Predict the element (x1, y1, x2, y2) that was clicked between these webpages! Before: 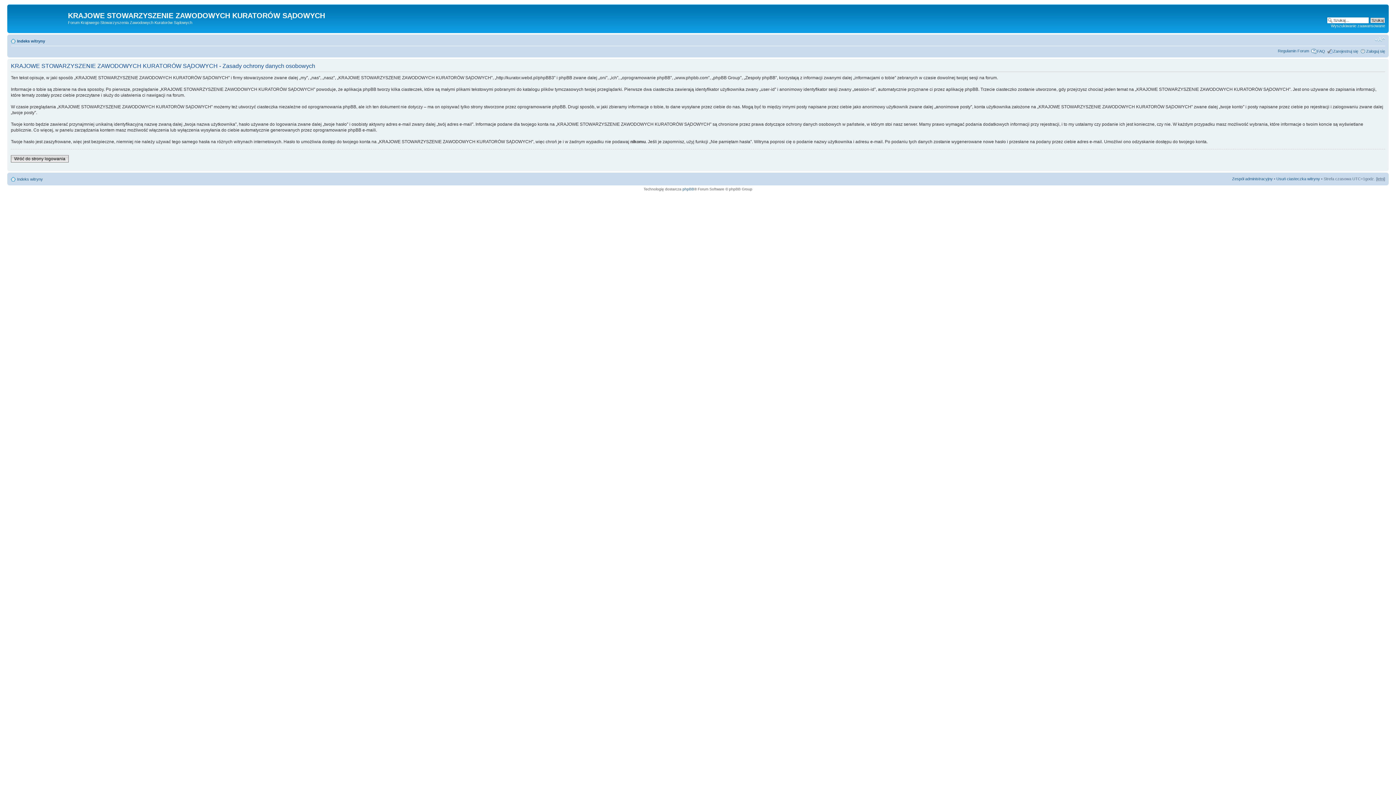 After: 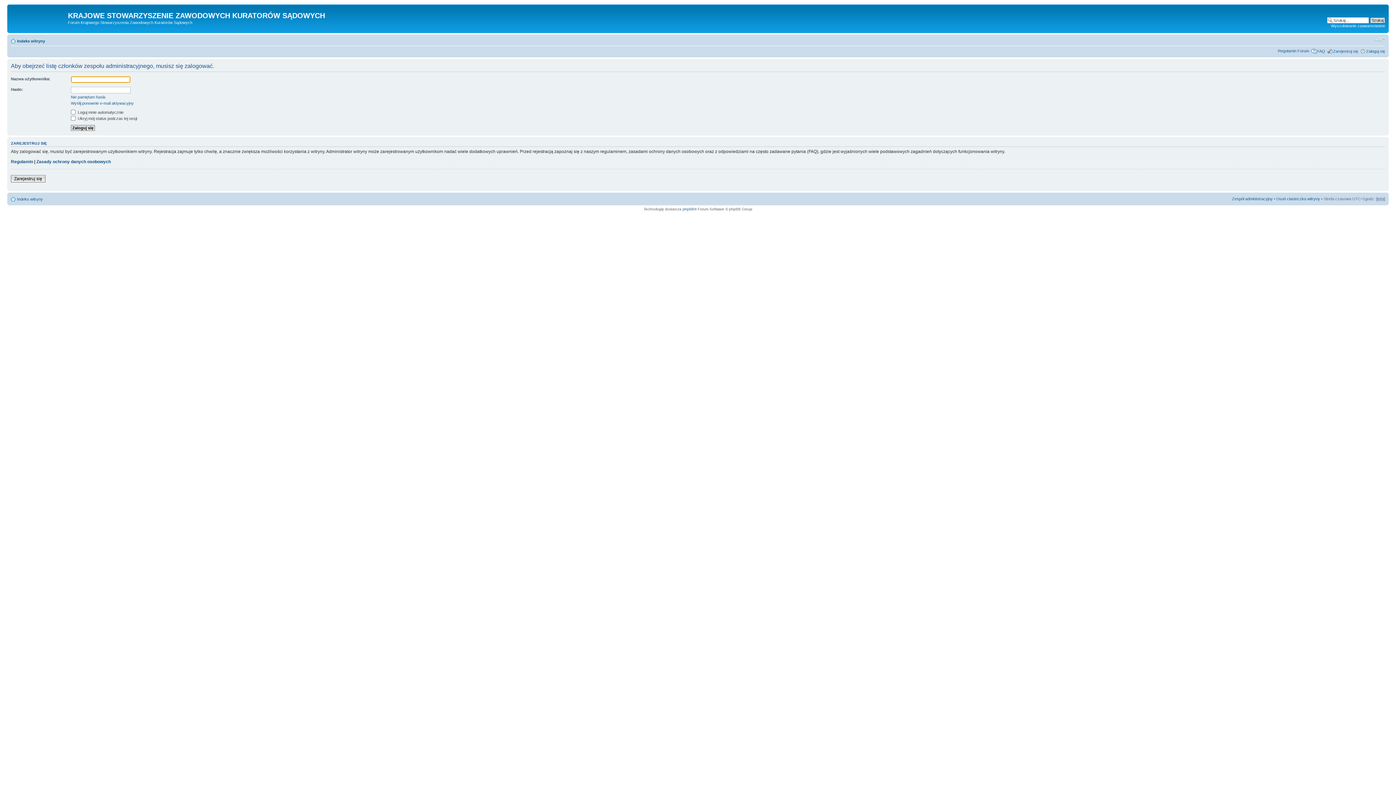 Action: label: Zespół administracyjny bbox: (1232, 176, 1273, 180)